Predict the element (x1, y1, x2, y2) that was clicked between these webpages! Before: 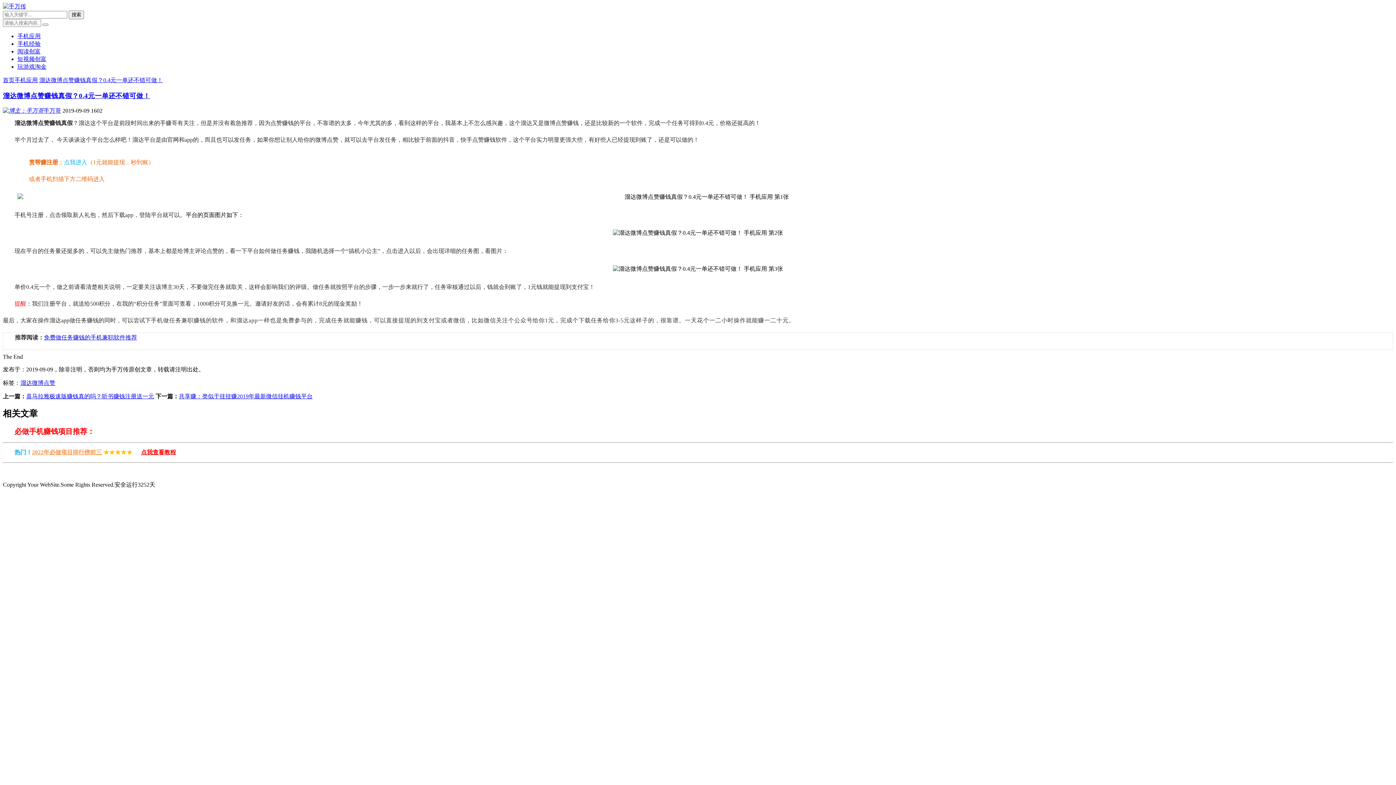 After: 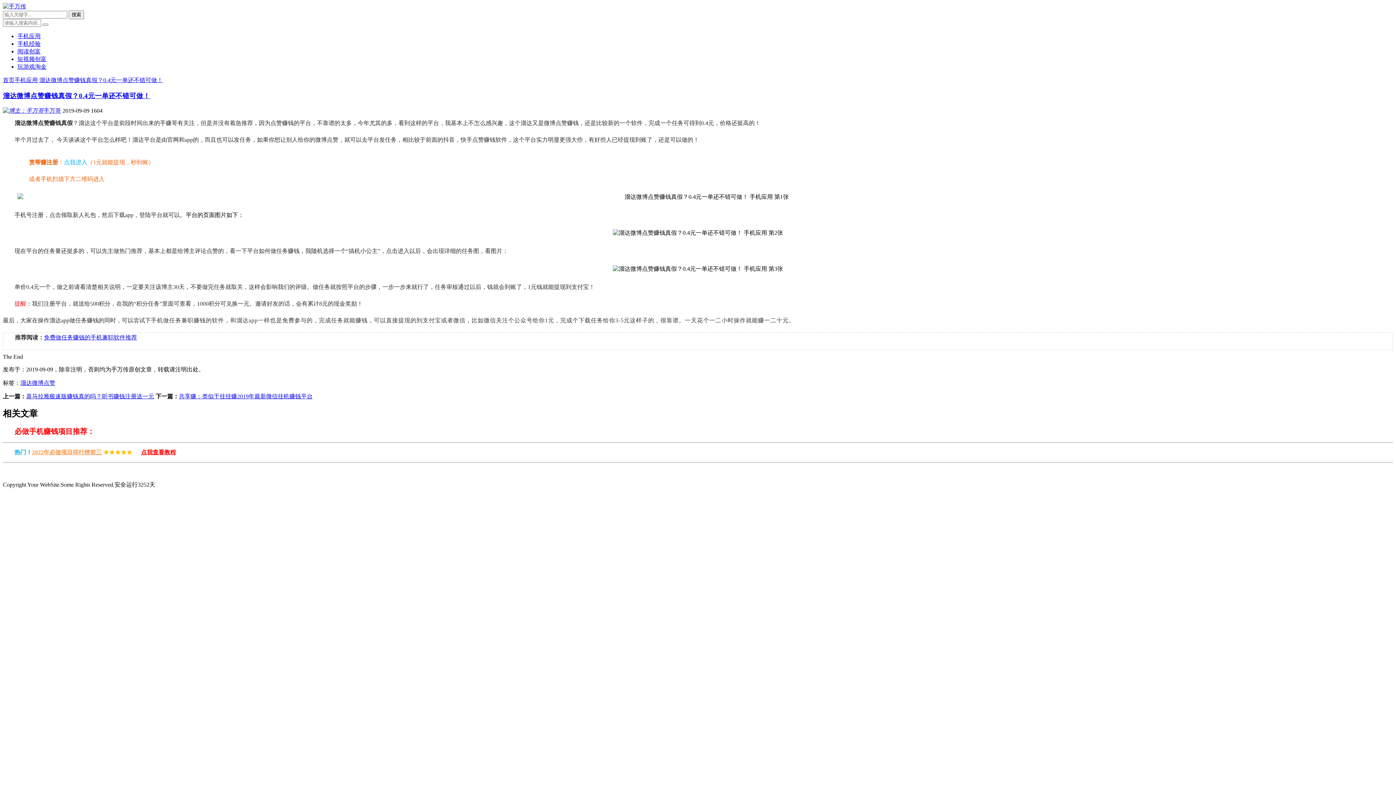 Action: bbox: (2, 91, 150, 99) label: 溜达微博点赞赚钱真假？0.4元一单还不错可做！